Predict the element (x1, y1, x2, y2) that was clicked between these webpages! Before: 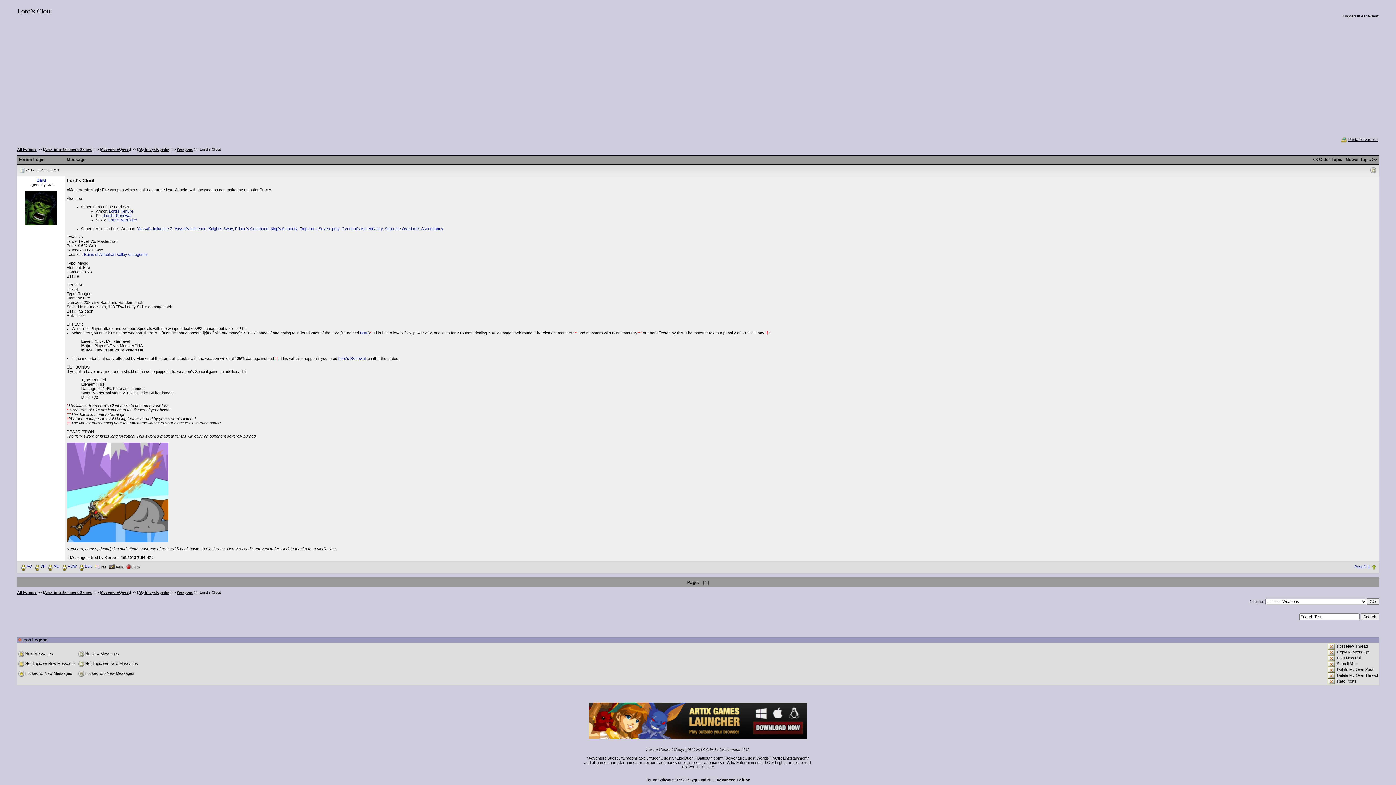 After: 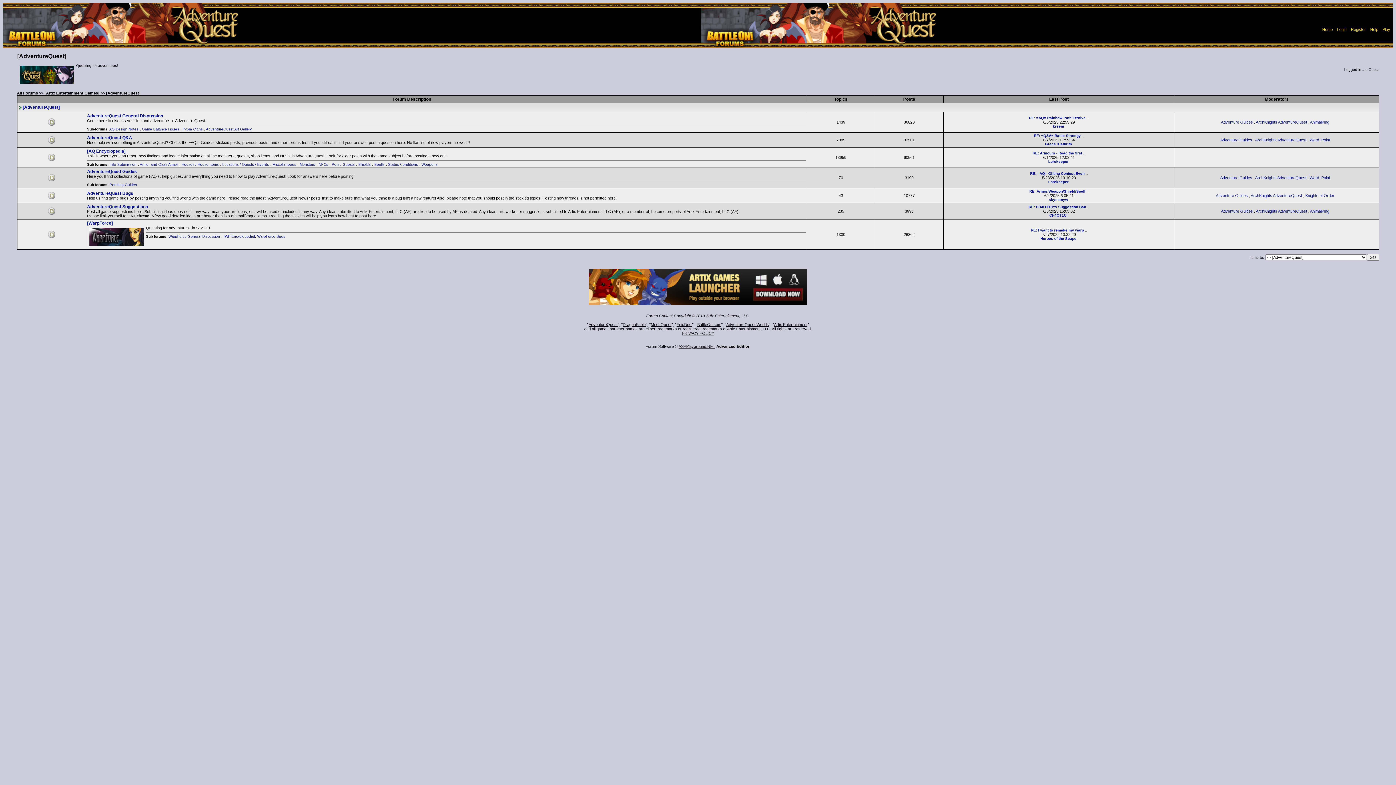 Action: label: [AdventureQuest] bbox: (99, 590, 130, 594)